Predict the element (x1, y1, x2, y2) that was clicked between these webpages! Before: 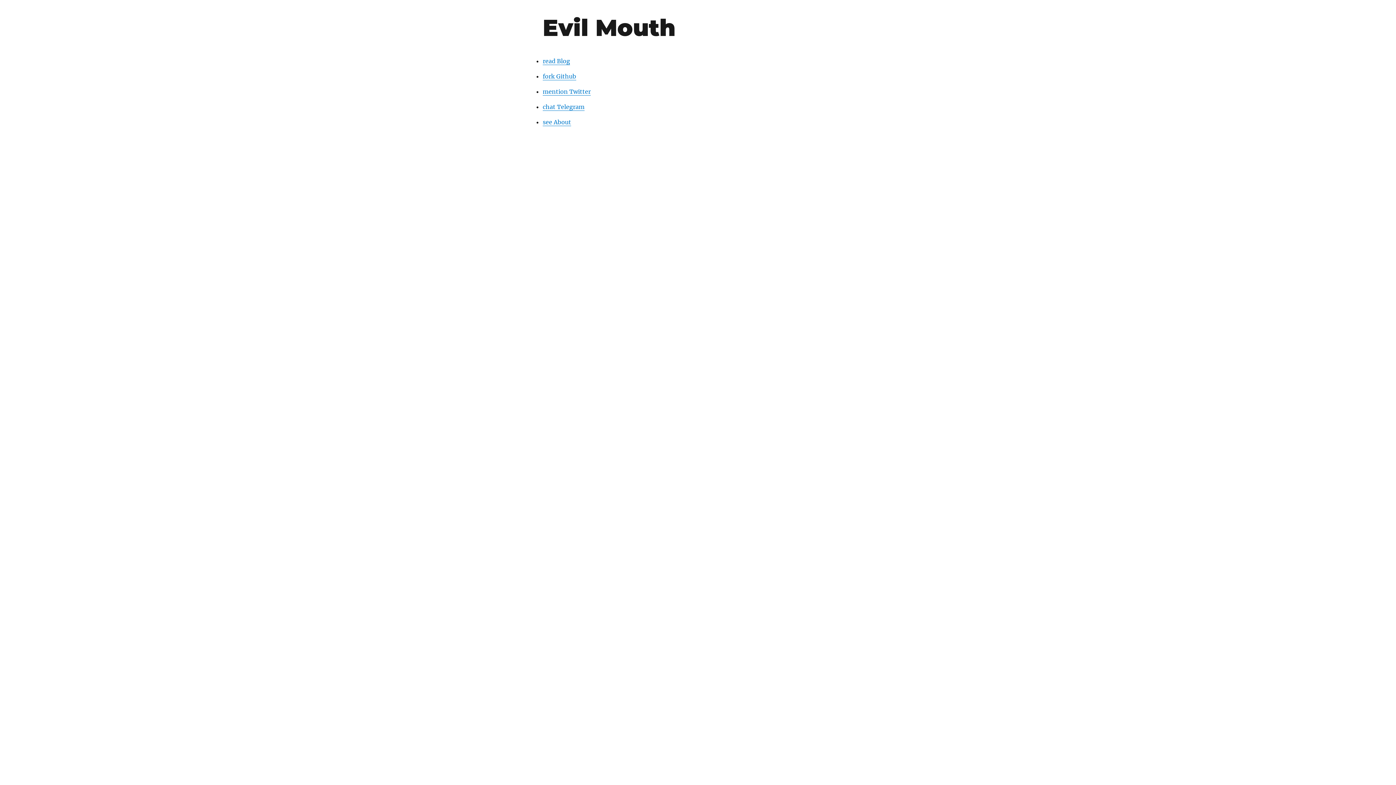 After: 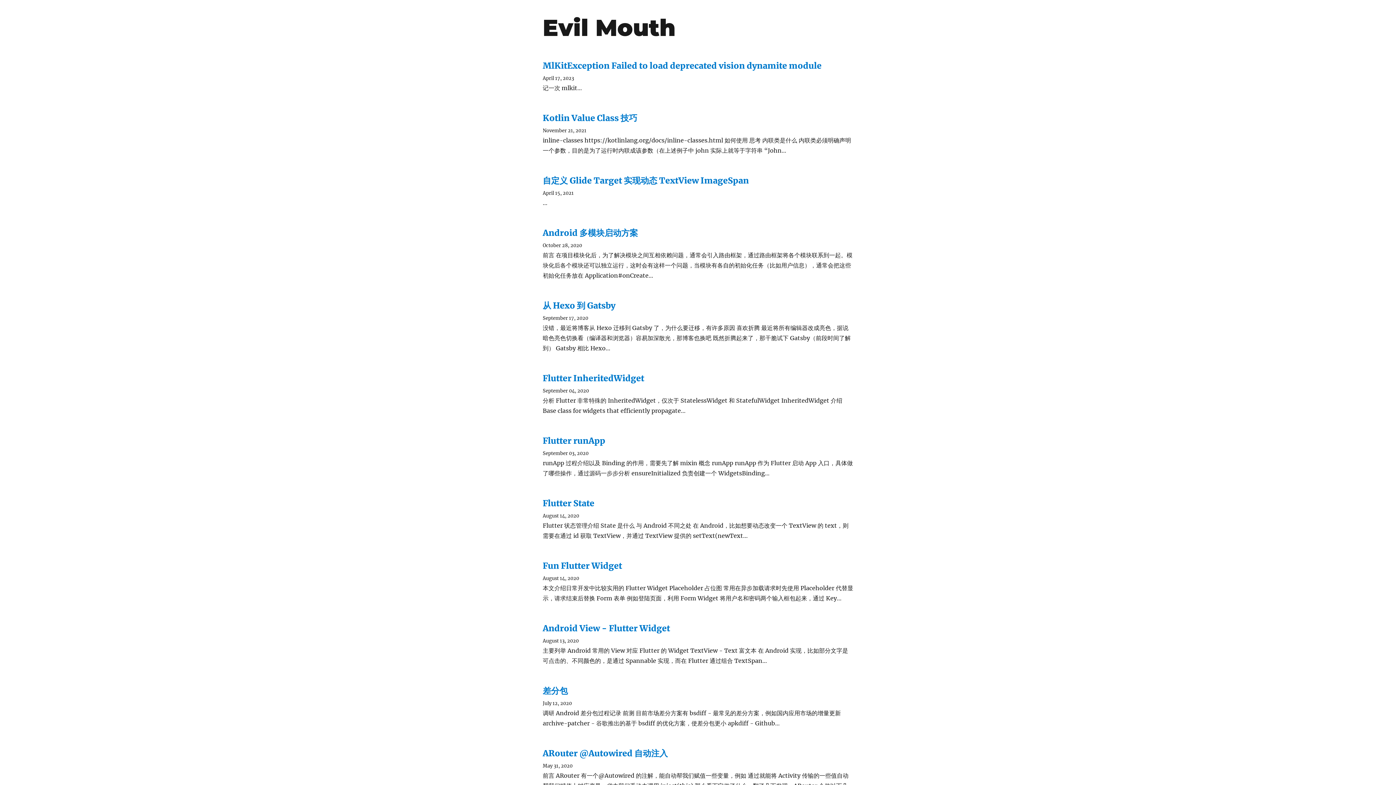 Action: label: read Blog bbox: (542, 57, 570, 64)